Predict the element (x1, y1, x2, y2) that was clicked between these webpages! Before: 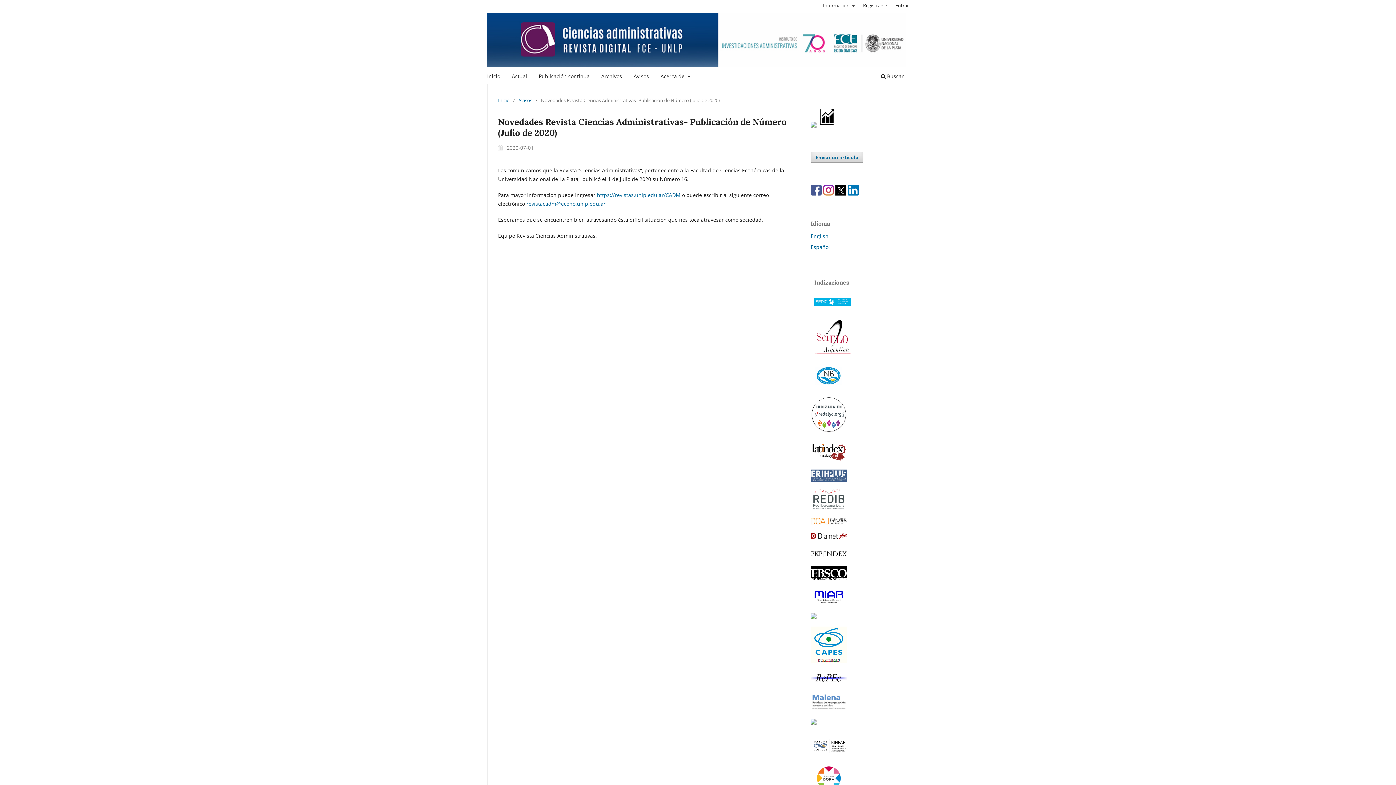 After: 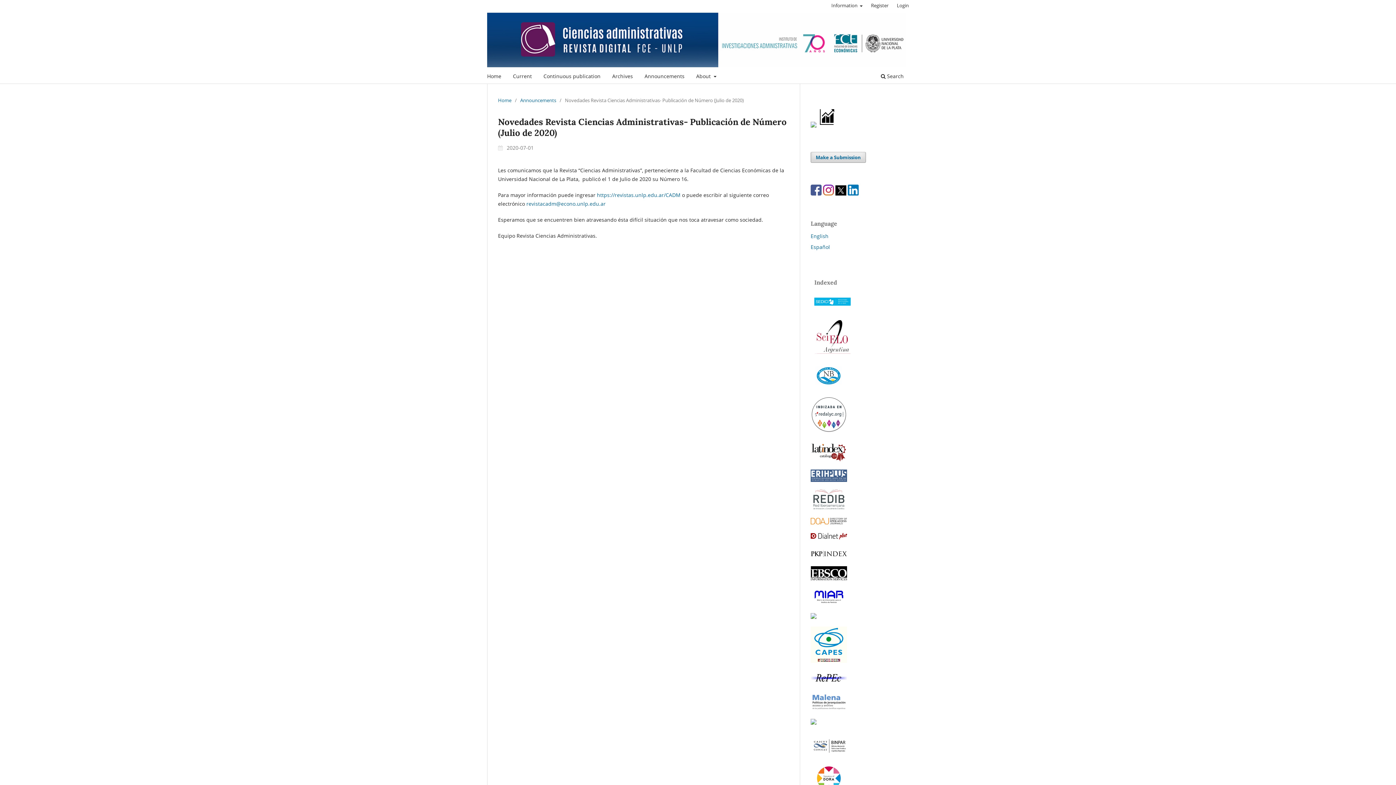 Action: bbox: (810, 232, 828, 239) label: English